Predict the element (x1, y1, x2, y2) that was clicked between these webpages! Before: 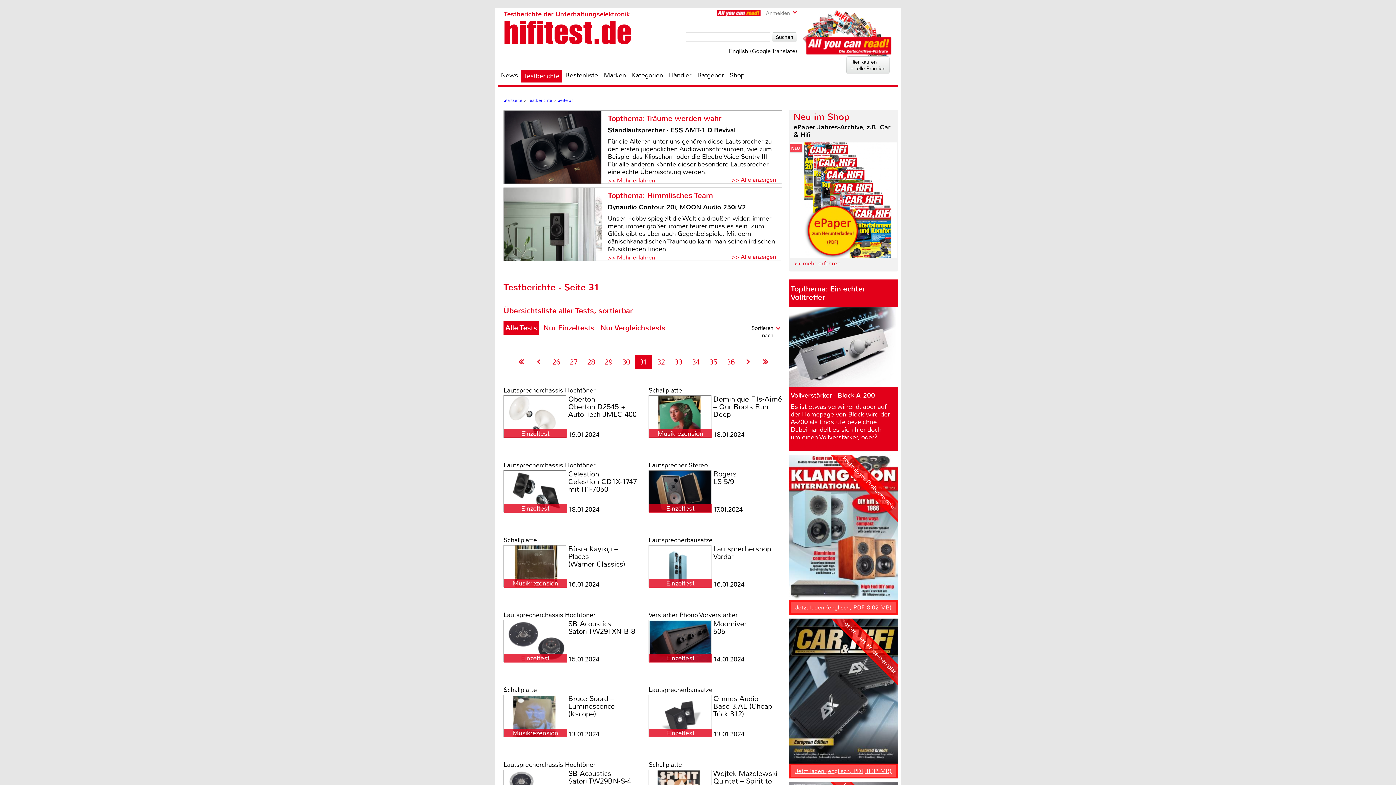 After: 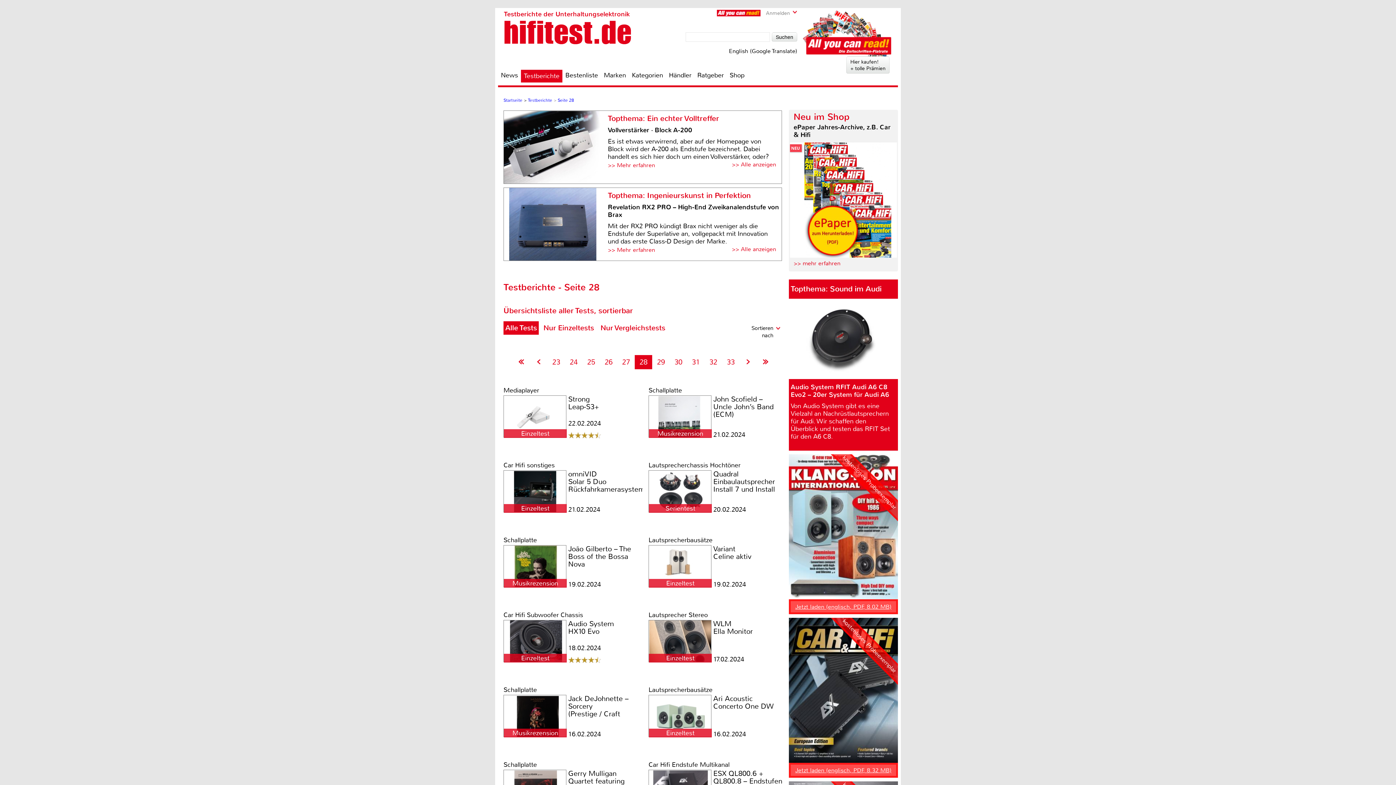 Action: label: 28 bbox: (587, 357, 595, 366)